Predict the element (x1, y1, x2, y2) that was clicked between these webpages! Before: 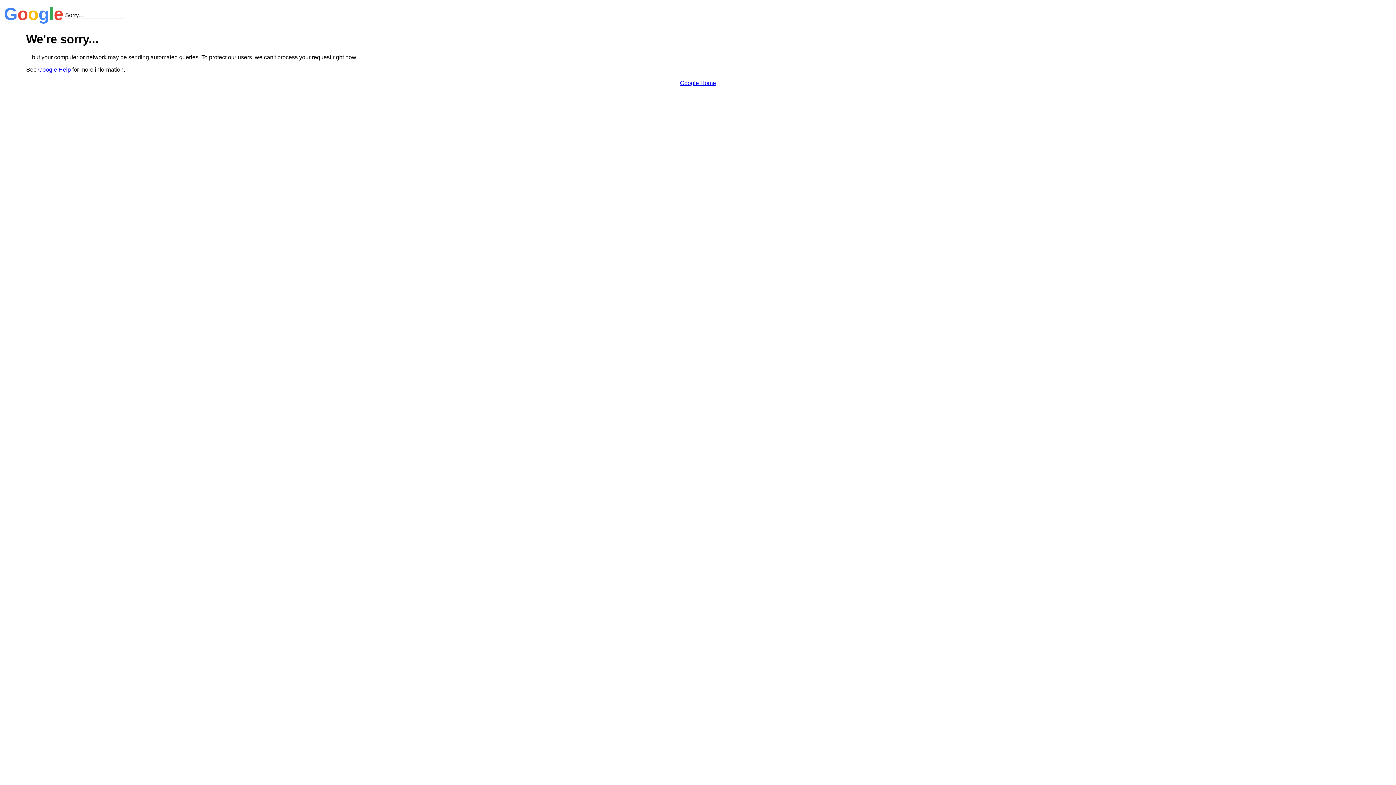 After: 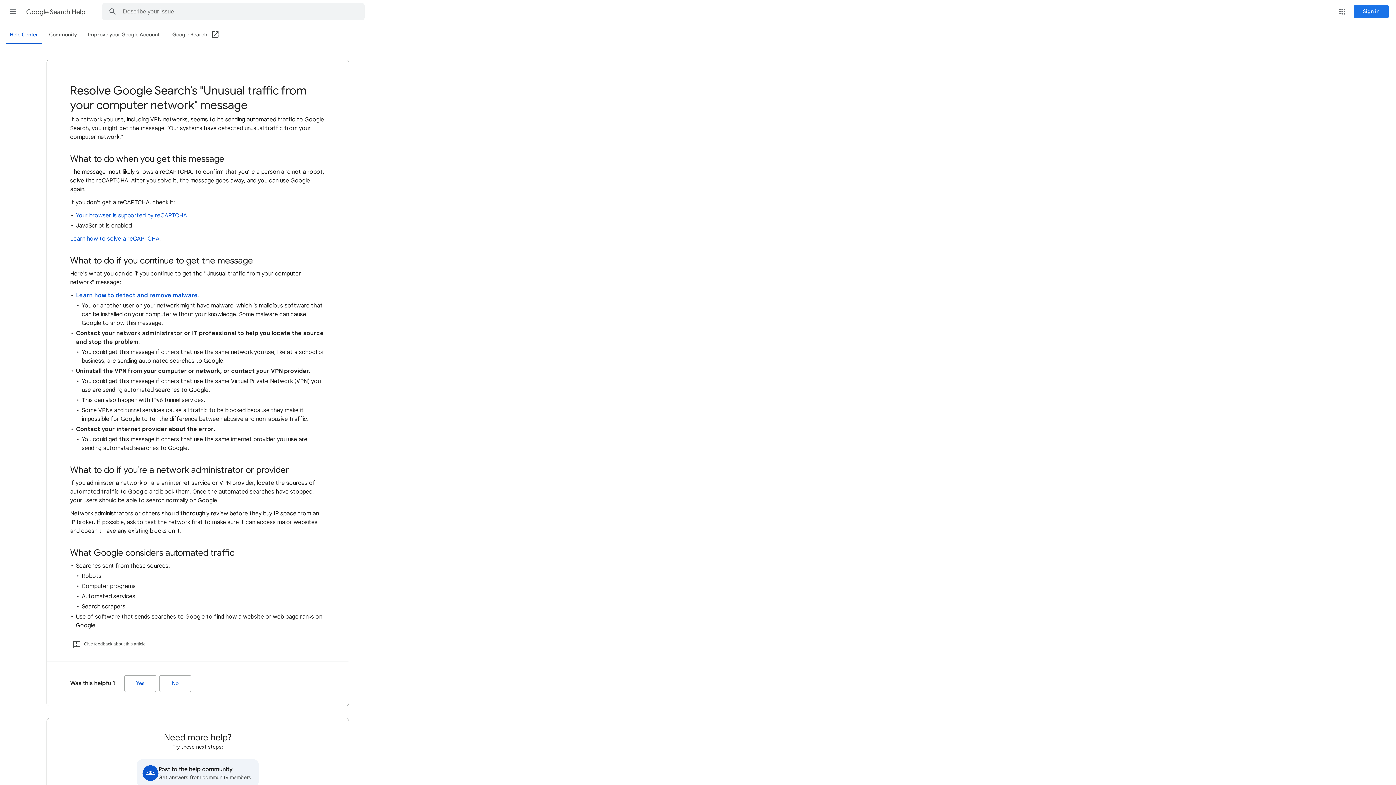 Action: bbox: (38, 66, 70, 72) label: Google Help